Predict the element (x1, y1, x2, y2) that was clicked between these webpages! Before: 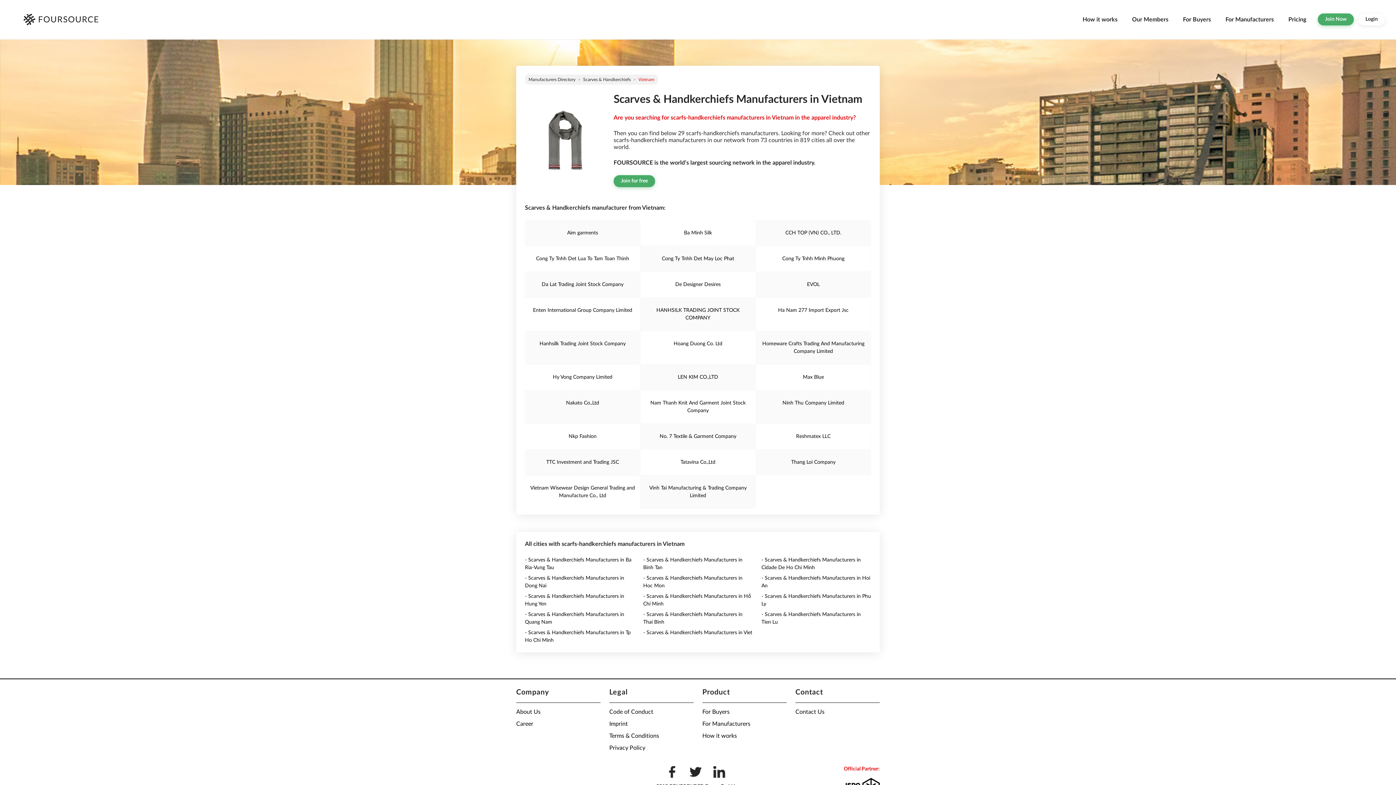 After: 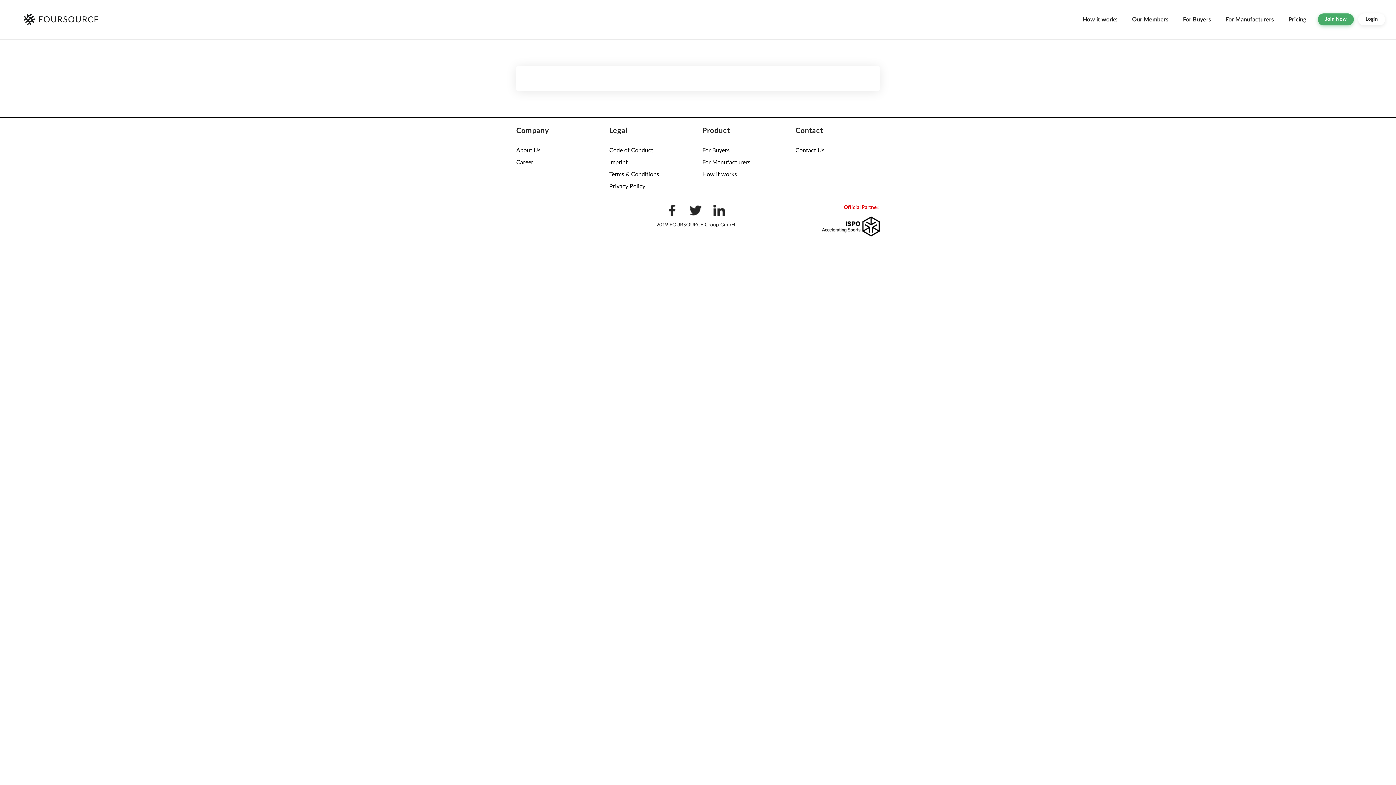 Action: label: Ha Nam 277 Import Export Jsc bbox: (755, 297, 871, 331)